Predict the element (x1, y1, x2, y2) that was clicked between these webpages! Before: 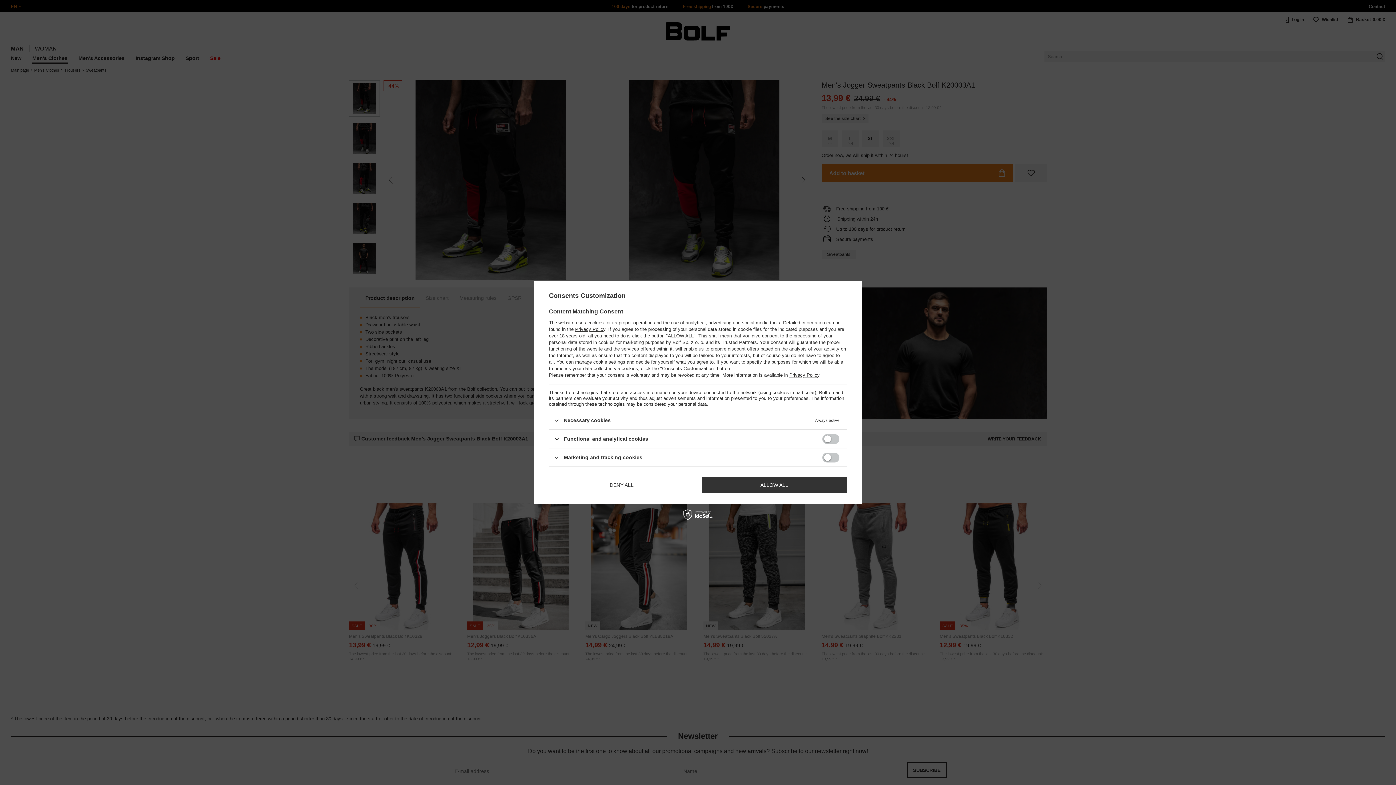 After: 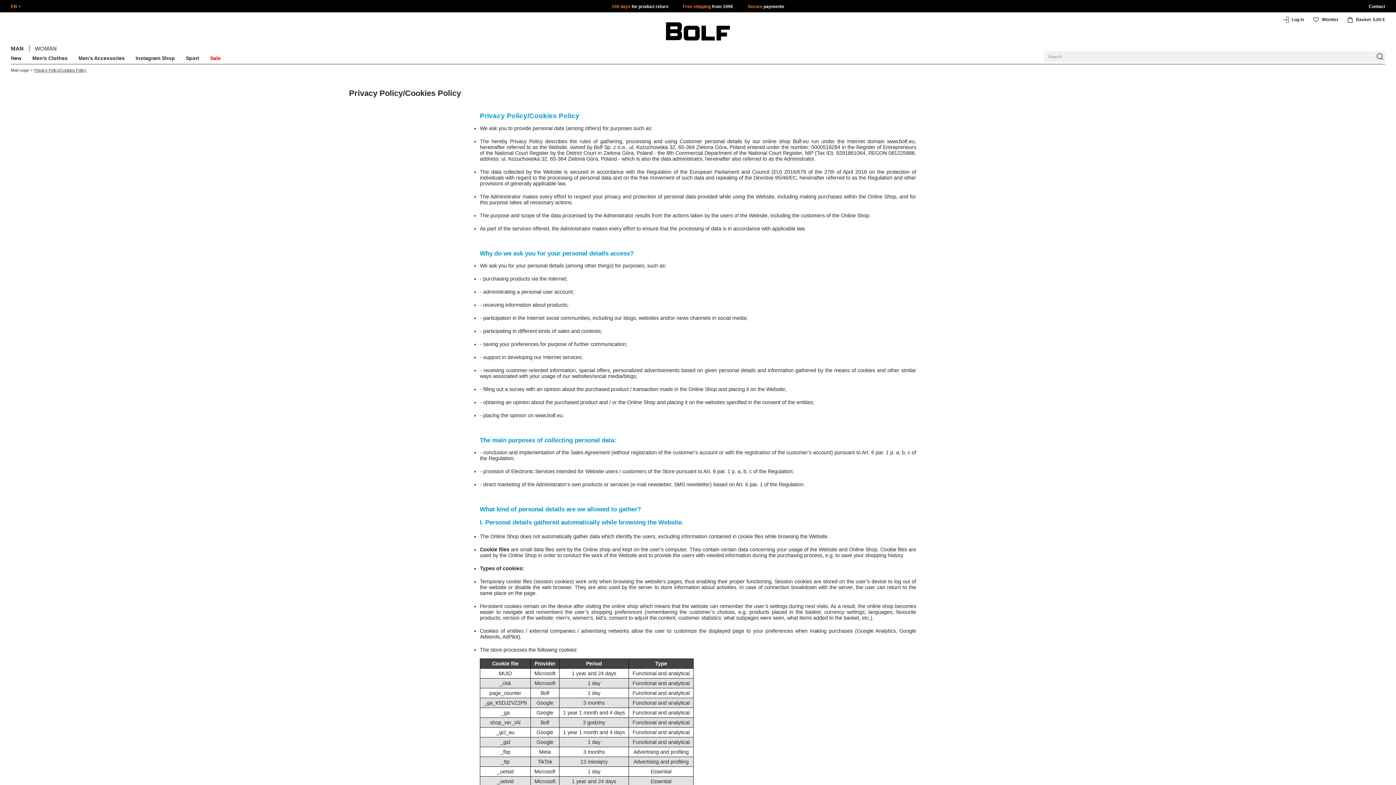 Action: label: Privacy Policy bbox: (575, 326, 605, 332)